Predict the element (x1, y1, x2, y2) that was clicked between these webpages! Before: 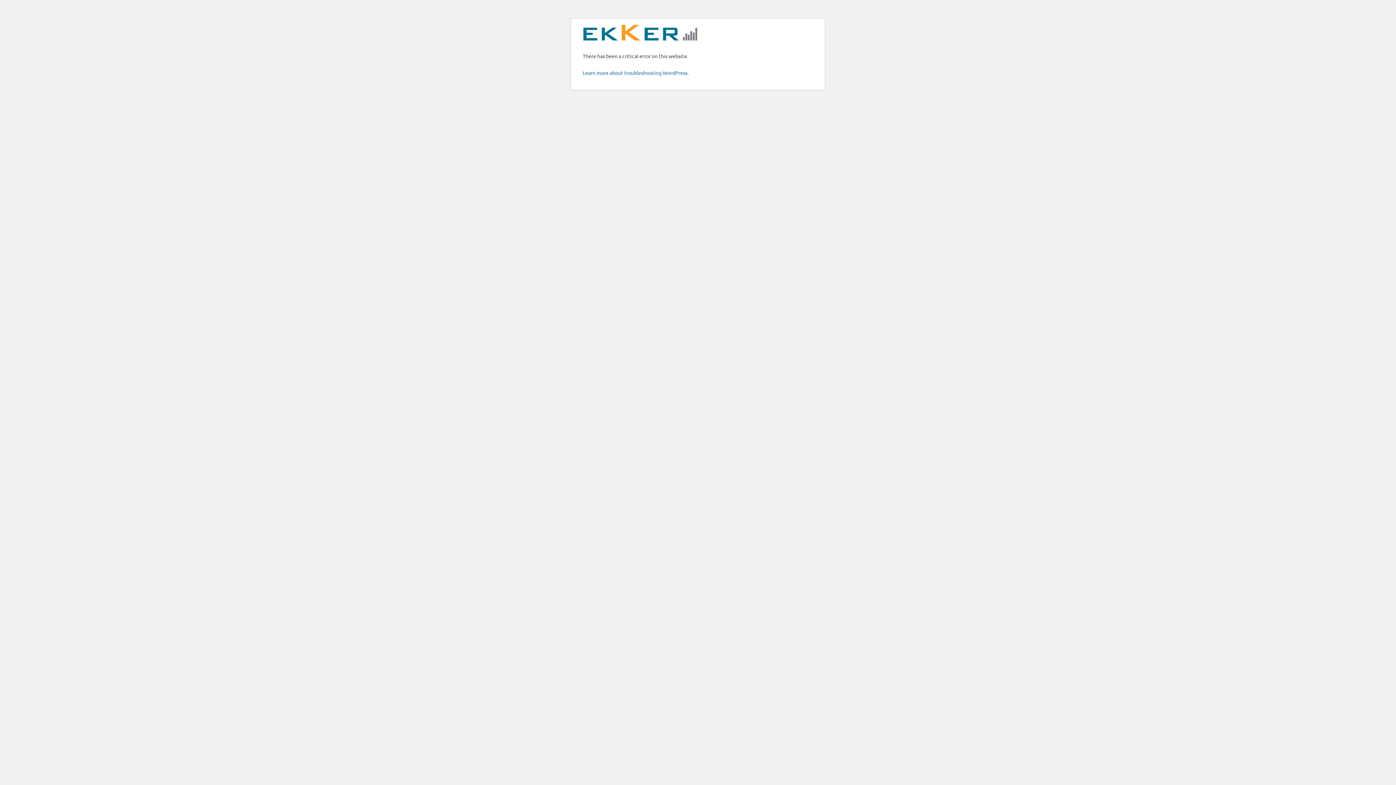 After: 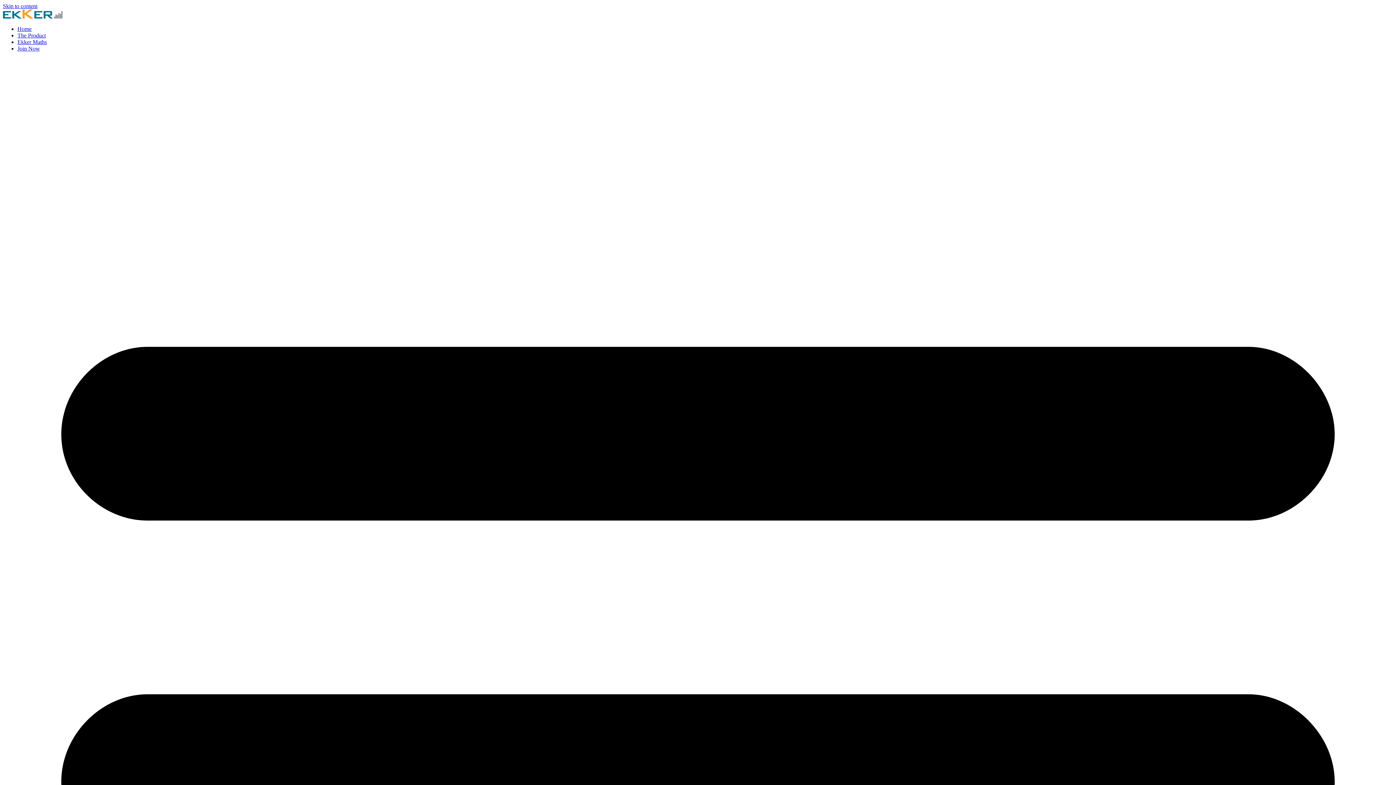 Action: bbox: (582, 35, 698, 42)